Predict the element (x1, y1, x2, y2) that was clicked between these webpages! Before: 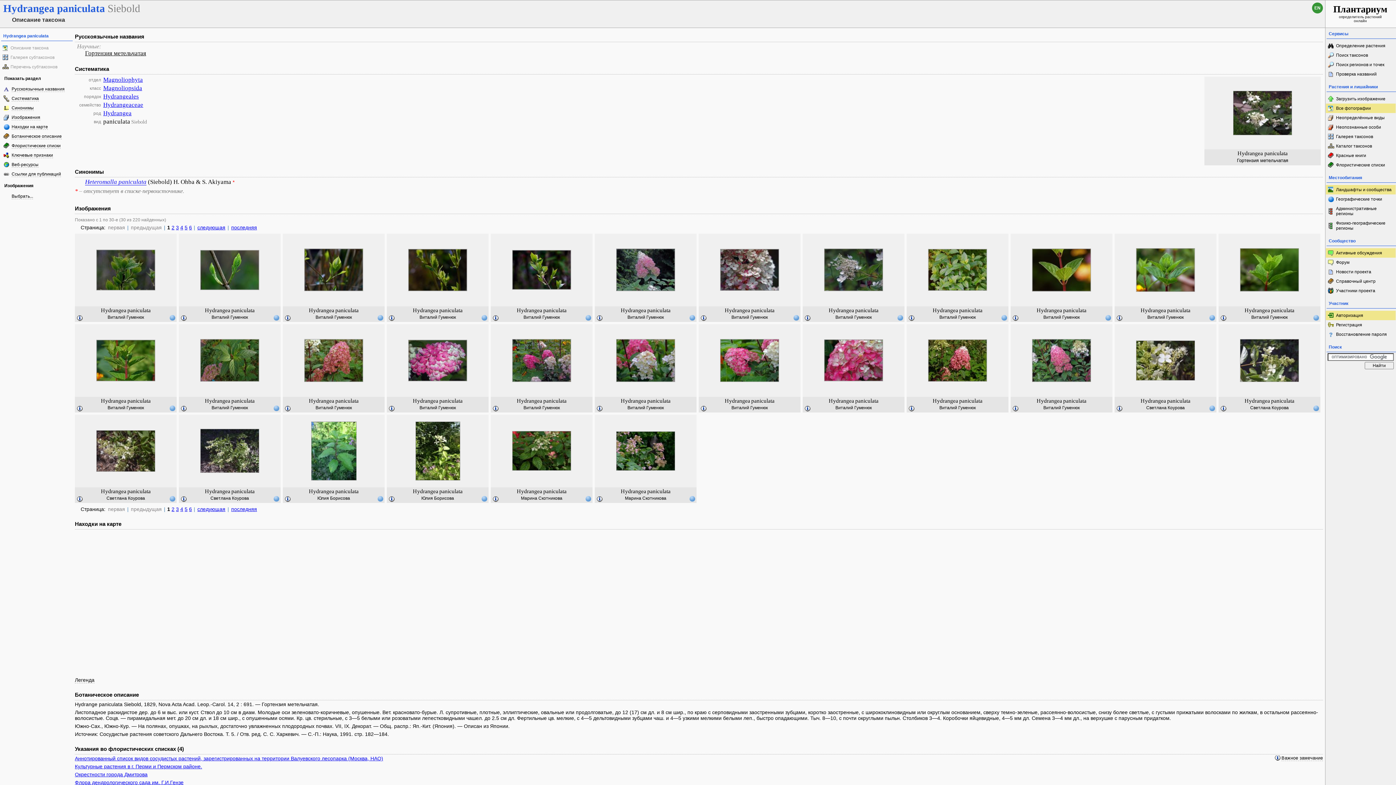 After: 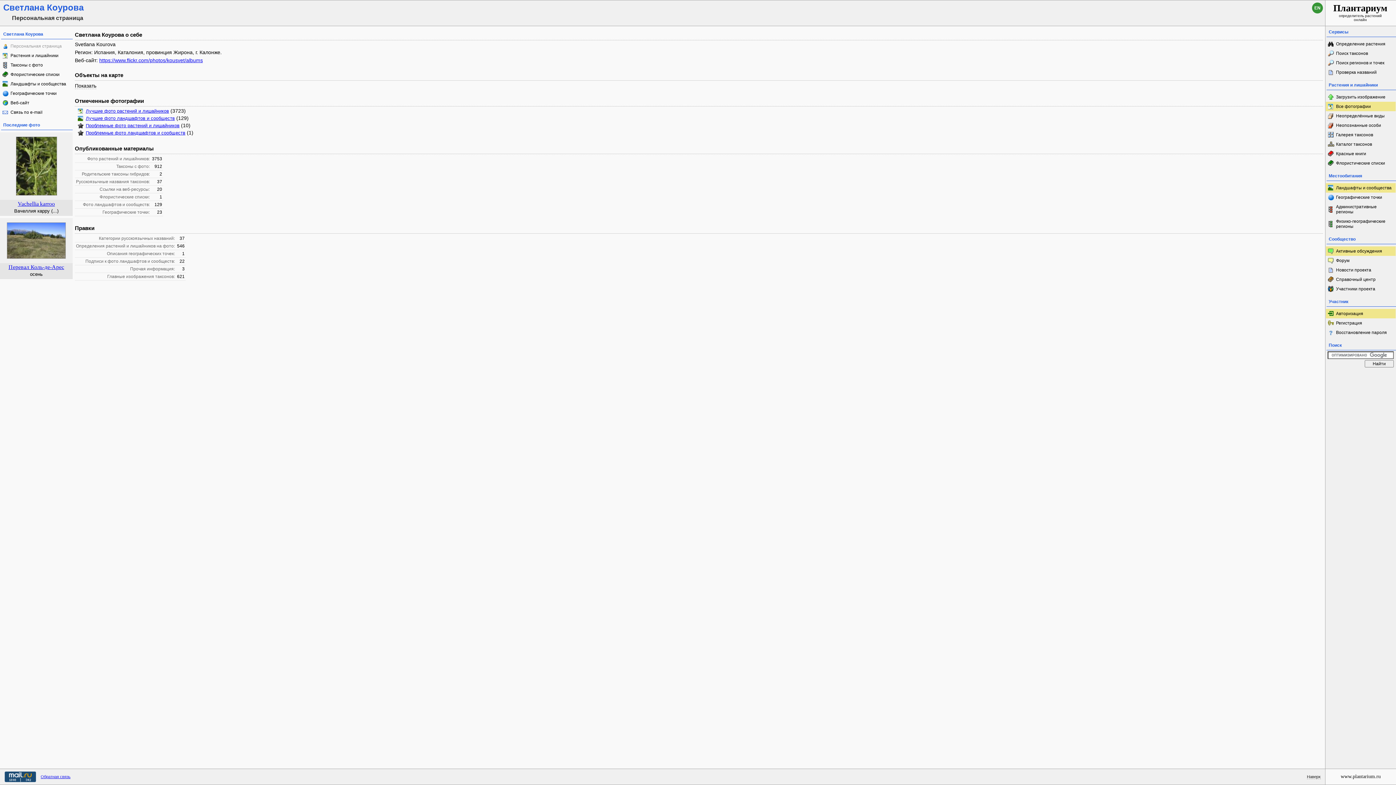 Action: bbox: (106, 496, 145, 501) label: Светлана Коурова